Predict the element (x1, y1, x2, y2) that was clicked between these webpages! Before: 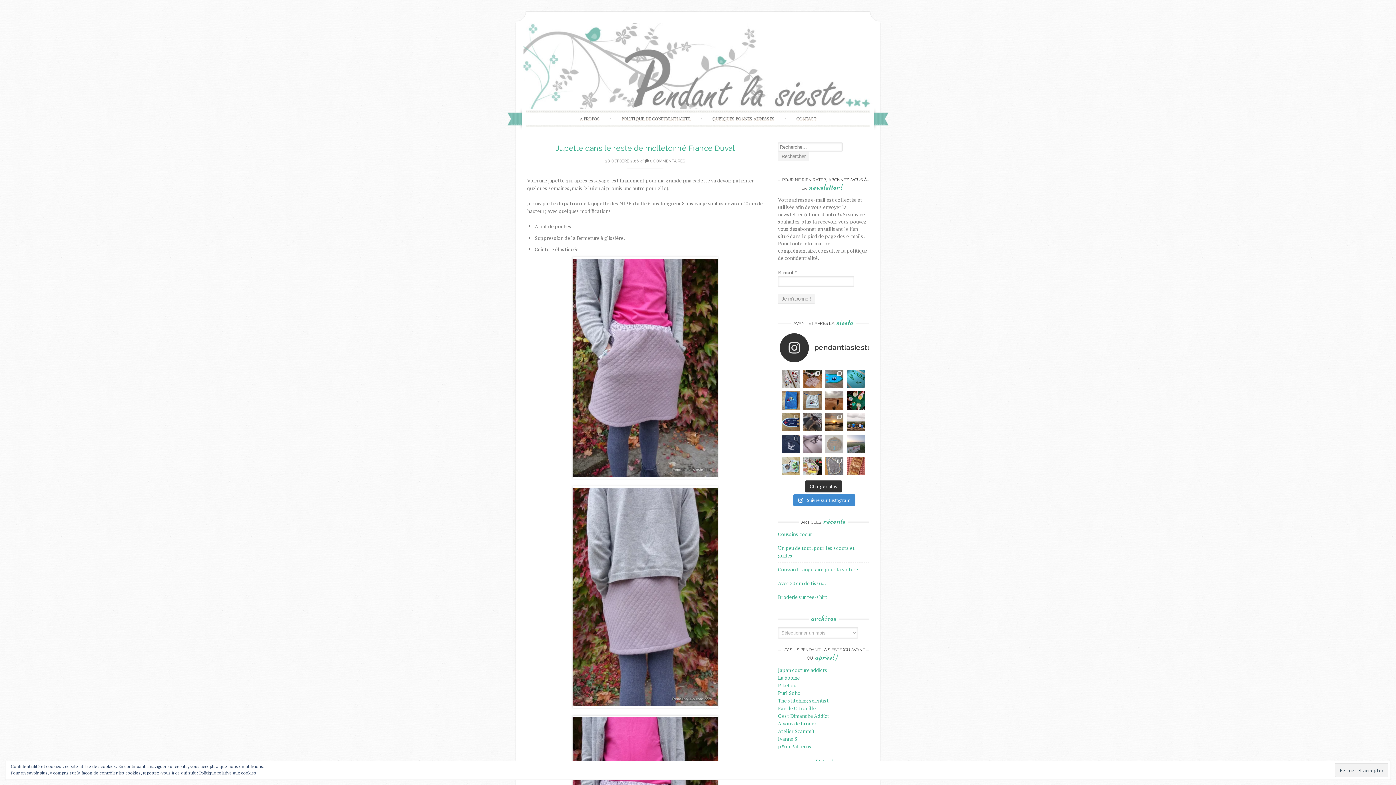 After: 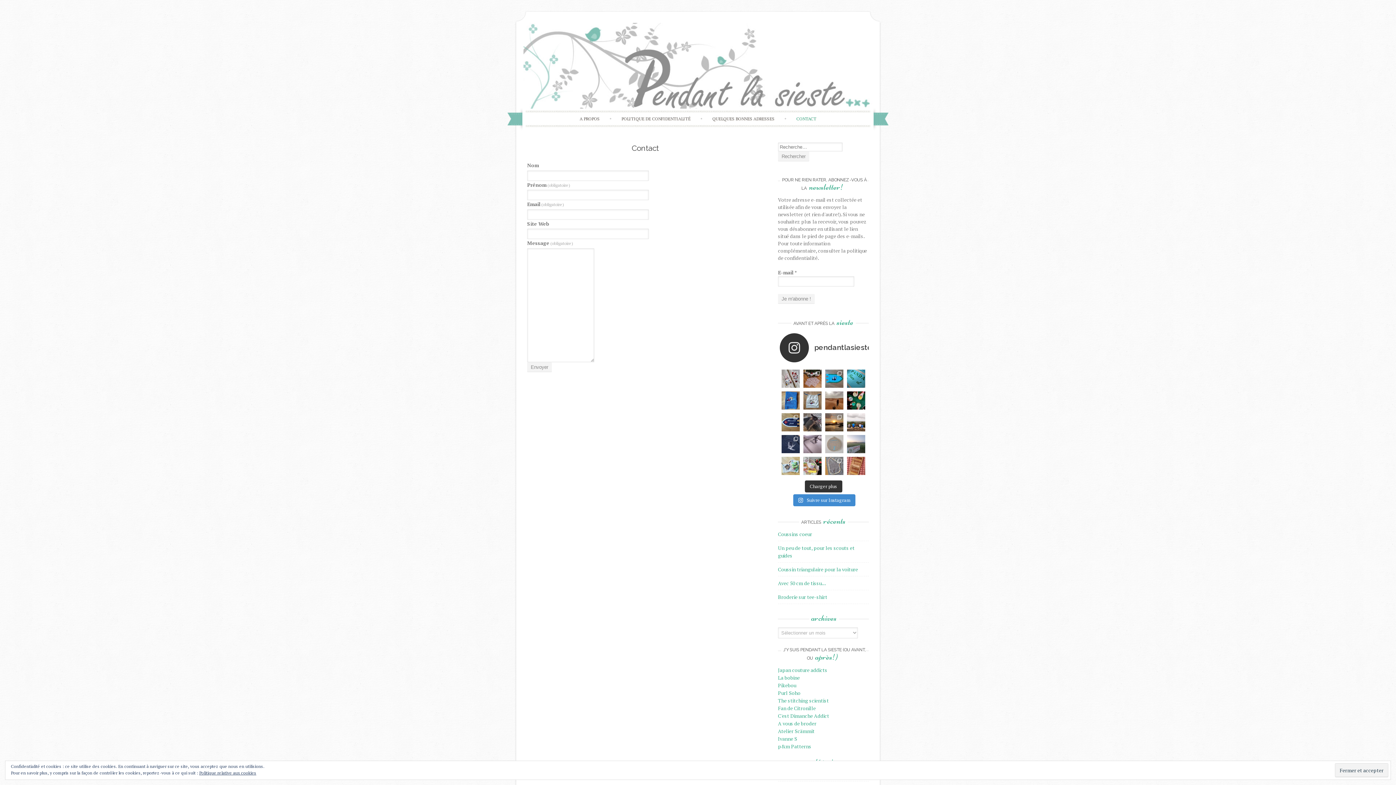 Action: label: CONTACT bbox: (787, 112, 825, 125)